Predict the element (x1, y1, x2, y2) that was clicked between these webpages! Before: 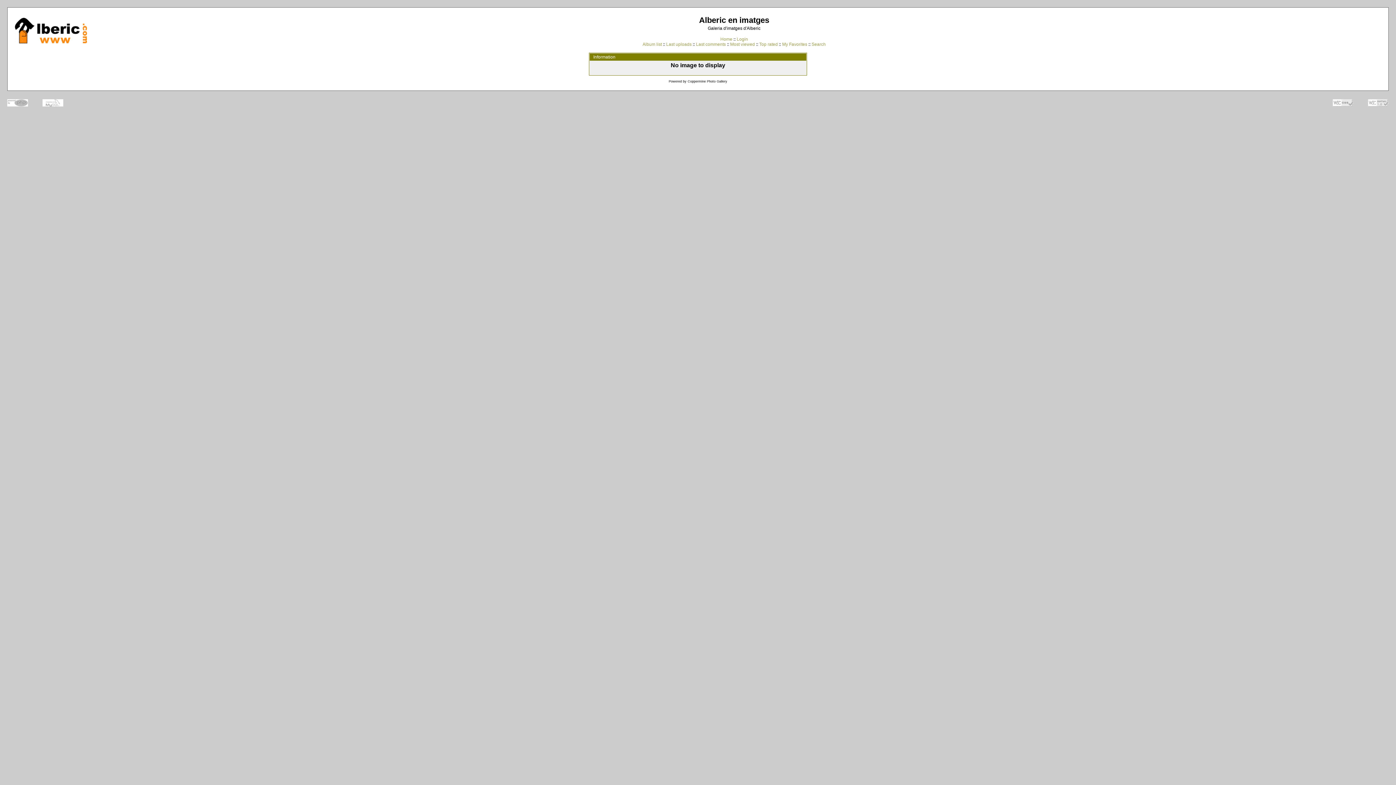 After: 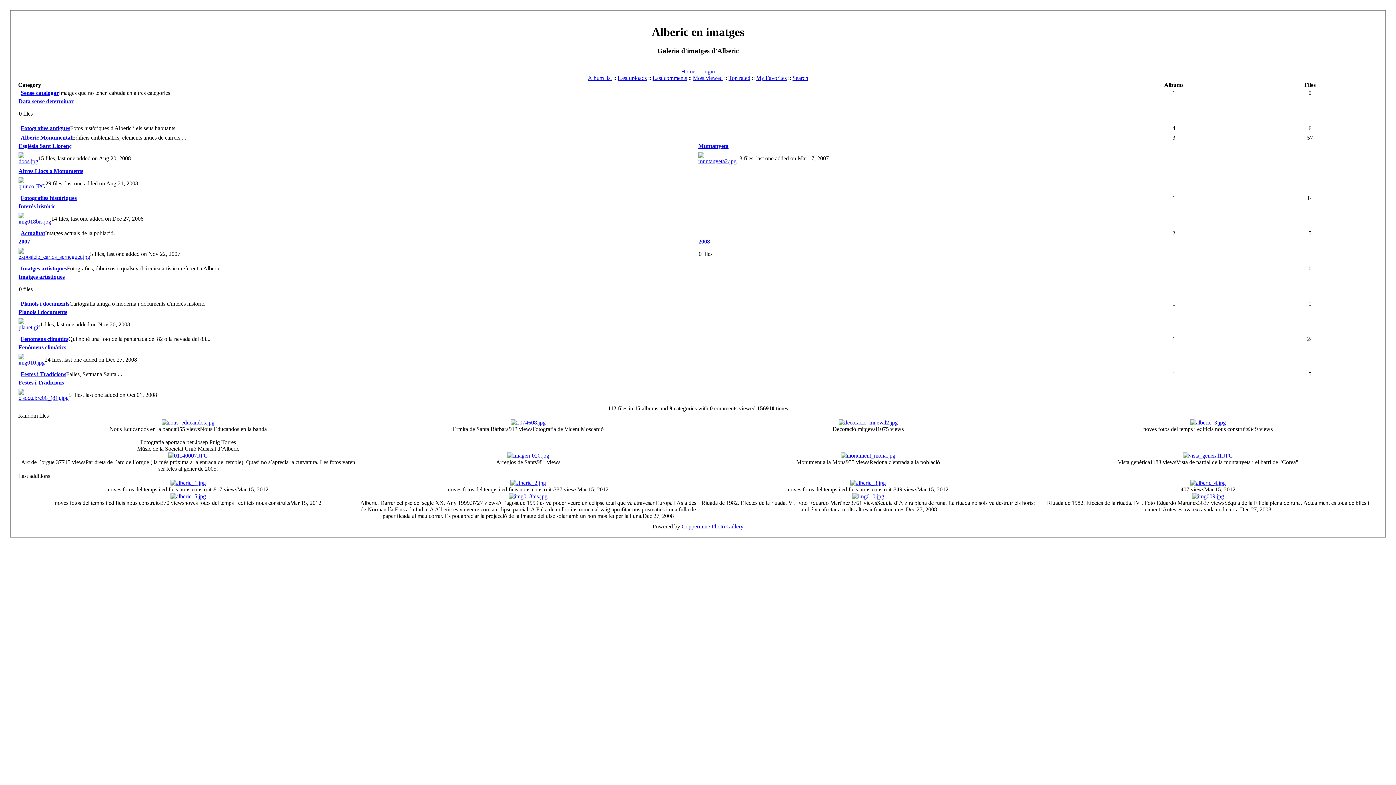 Action: bbox: (14, 39, 87, 44)